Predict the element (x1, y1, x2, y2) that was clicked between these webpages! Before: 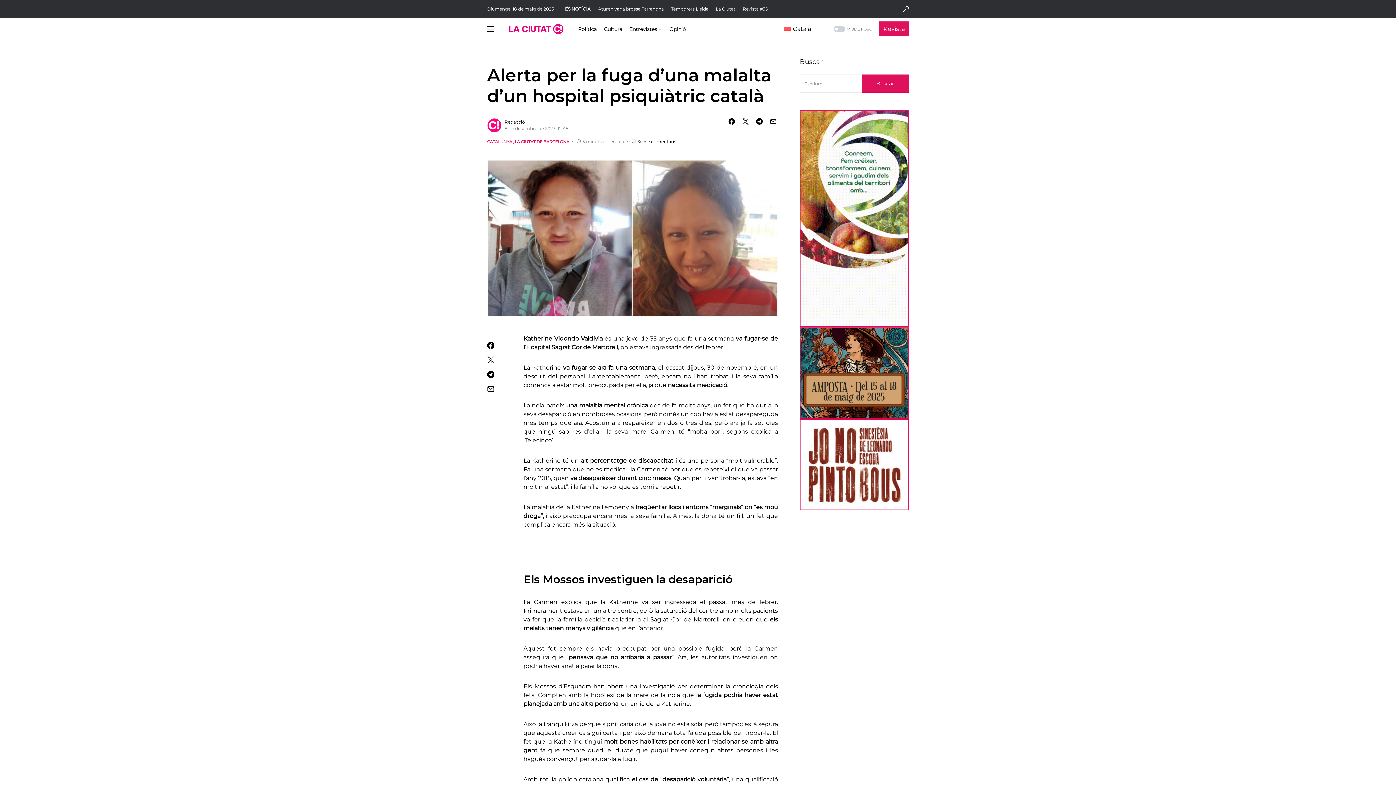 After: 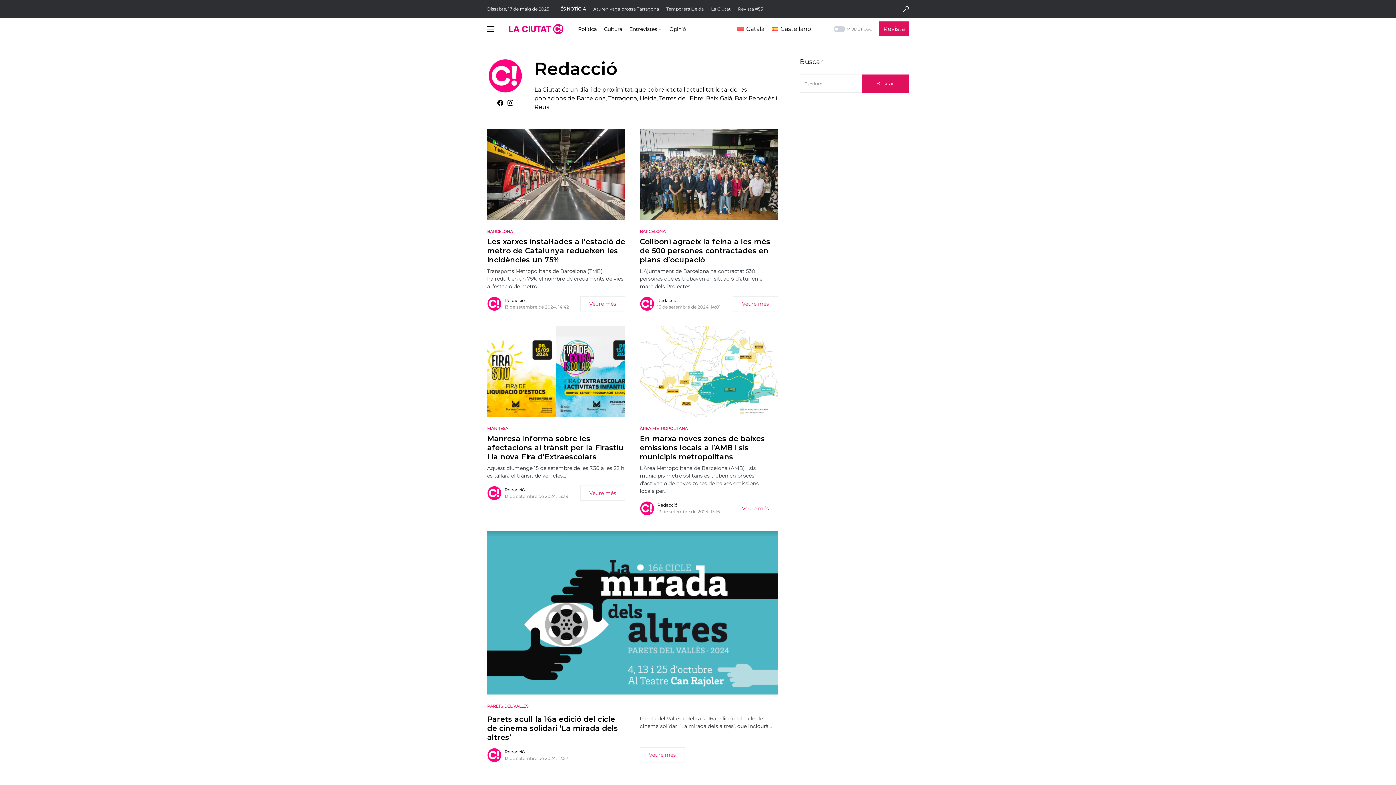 Action: bbox: (487, 118, 501, 132)